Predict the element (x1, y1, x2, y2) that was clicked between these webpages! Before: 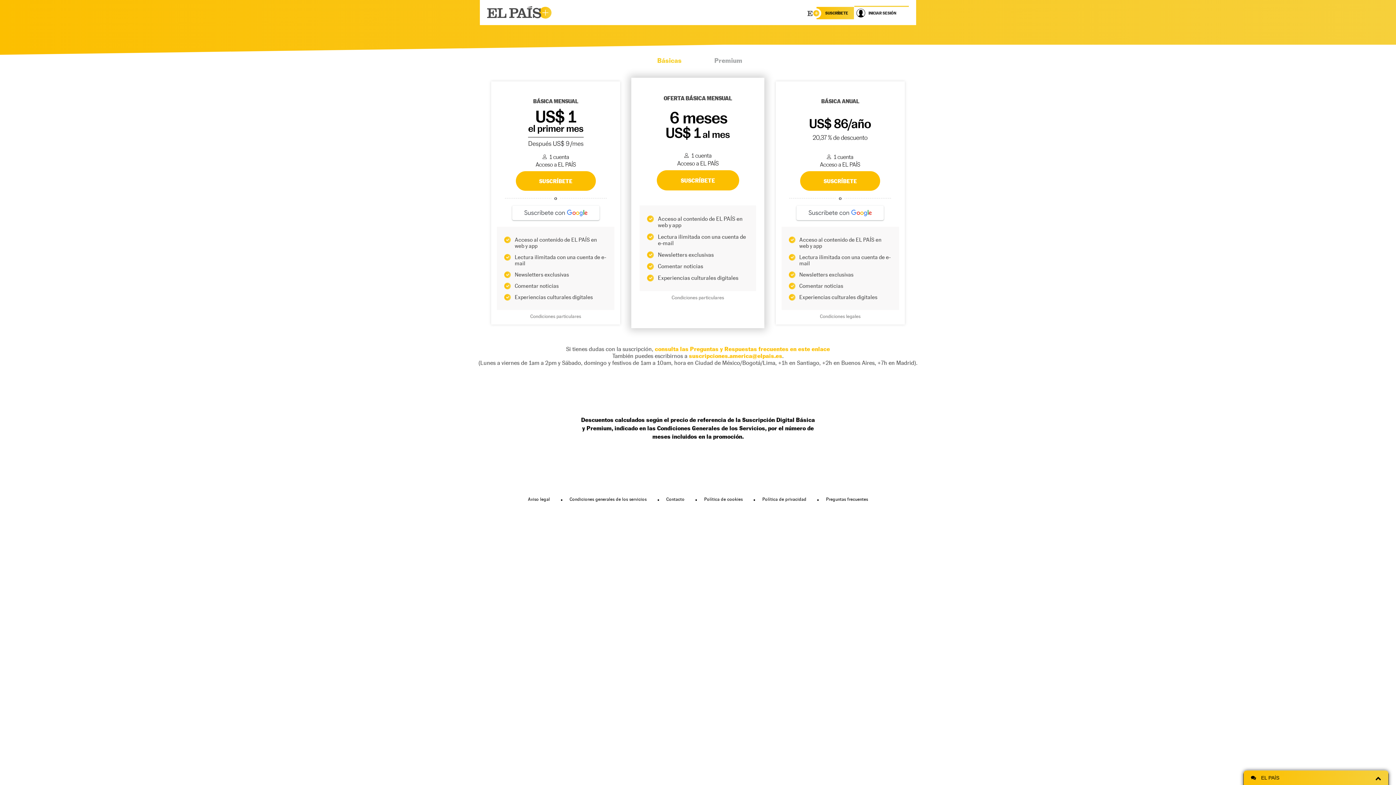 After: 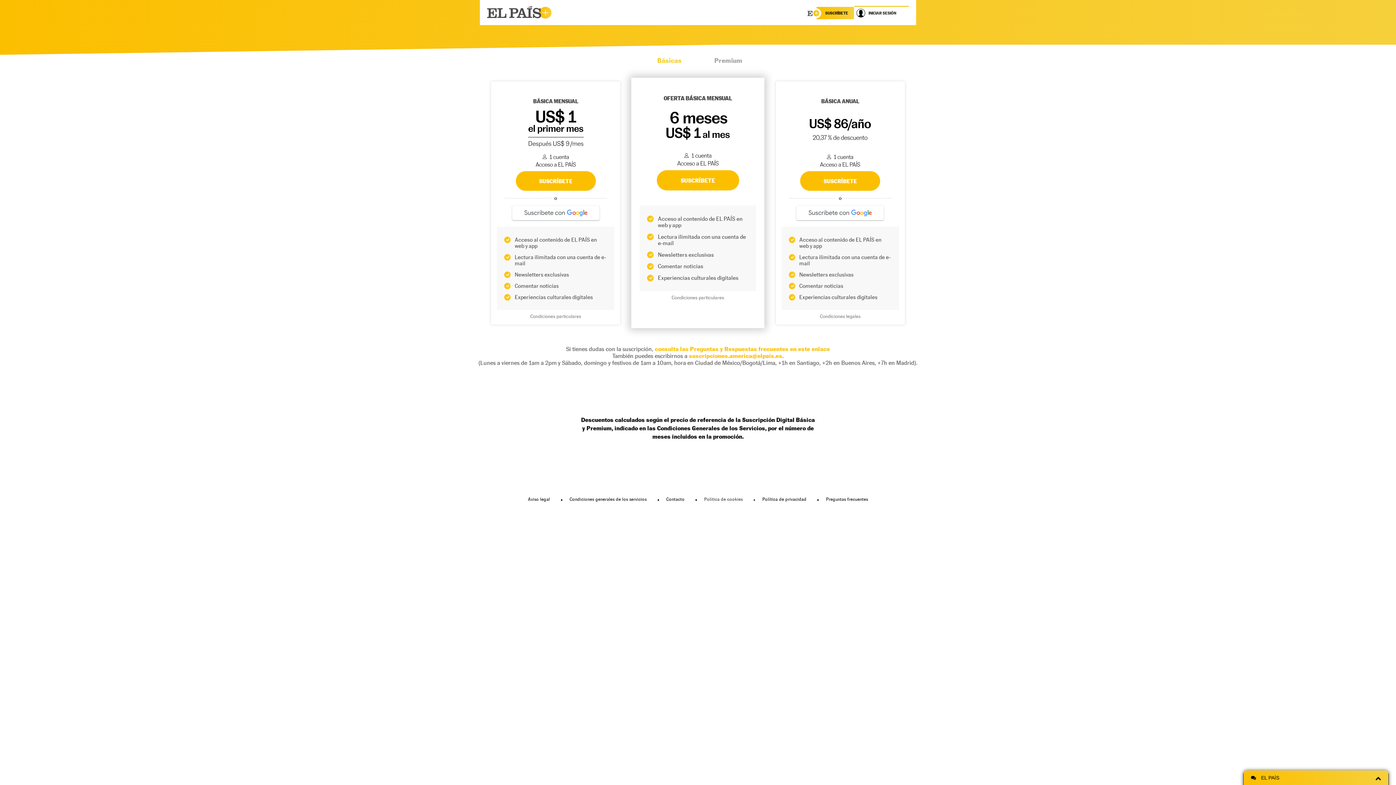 Action: label: Política de cookies bbox: (704, 497, 755, 502)